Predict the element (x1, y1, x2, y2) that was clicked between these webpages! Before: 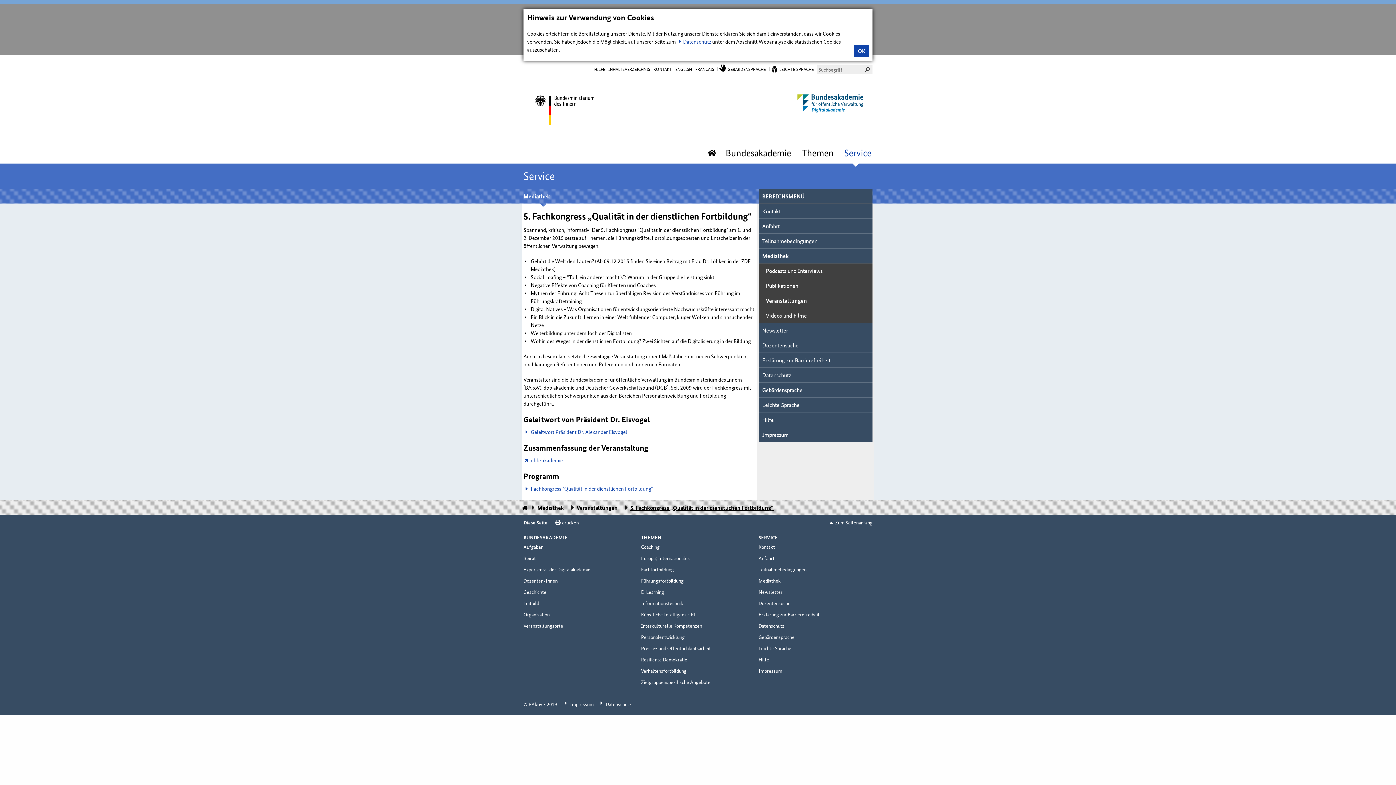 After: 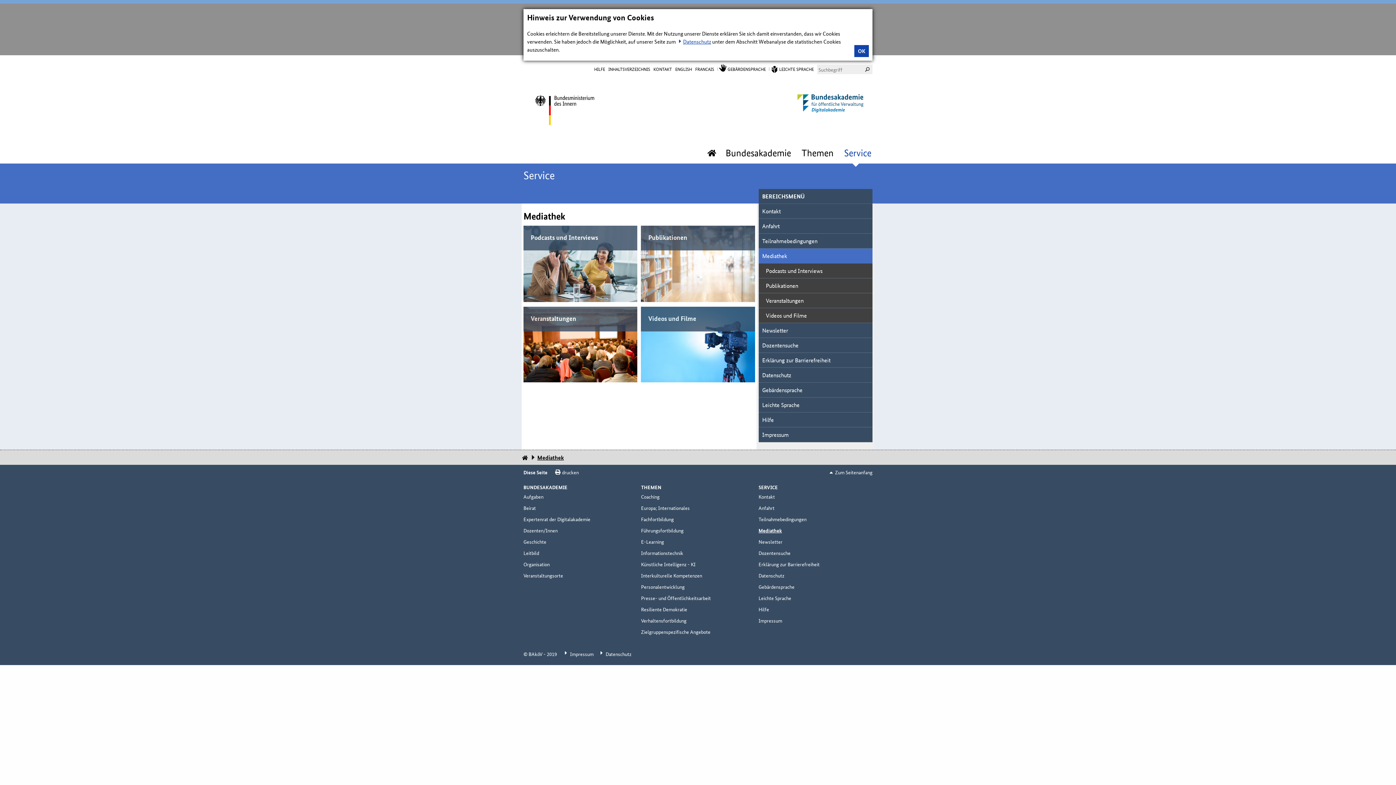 Action: bbox: (532, 500, 567, 515) label: Mediathek